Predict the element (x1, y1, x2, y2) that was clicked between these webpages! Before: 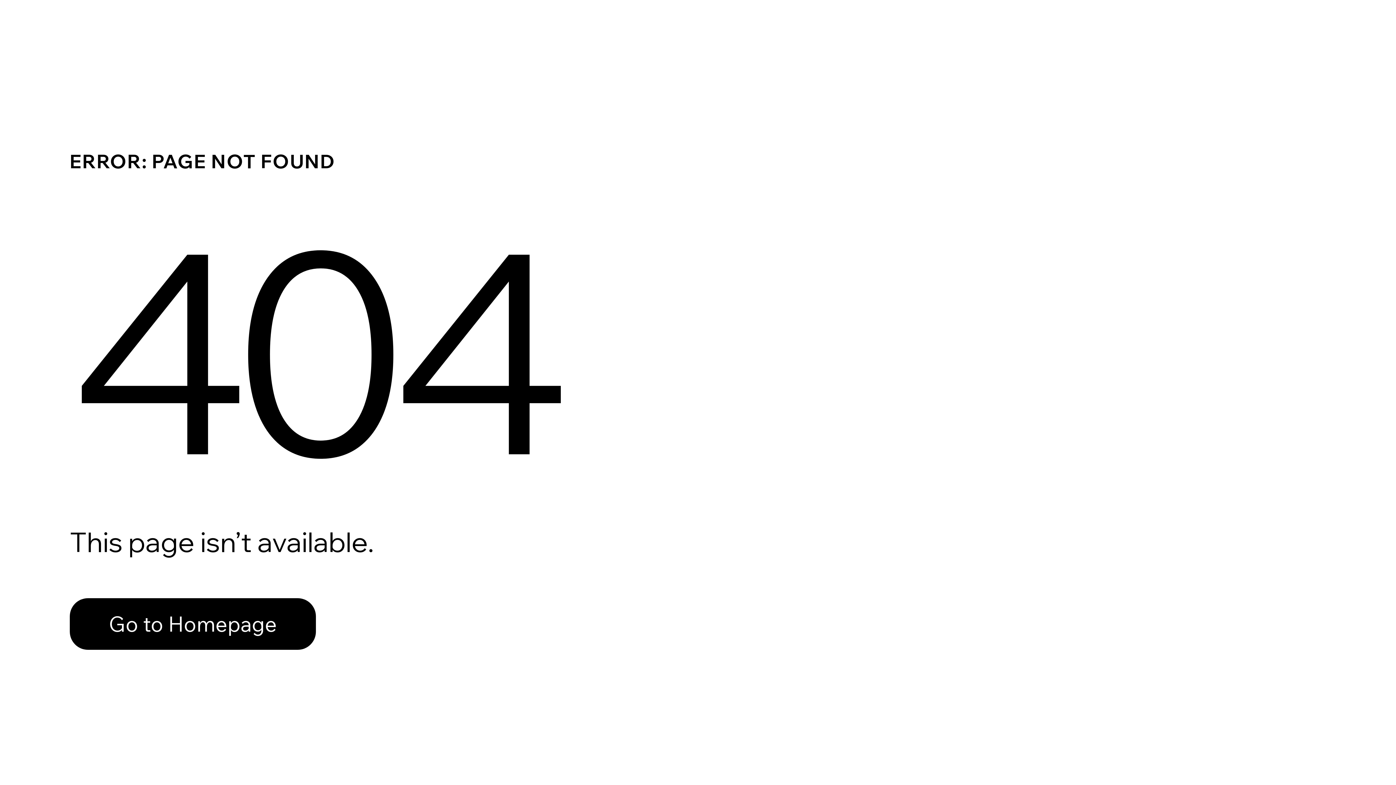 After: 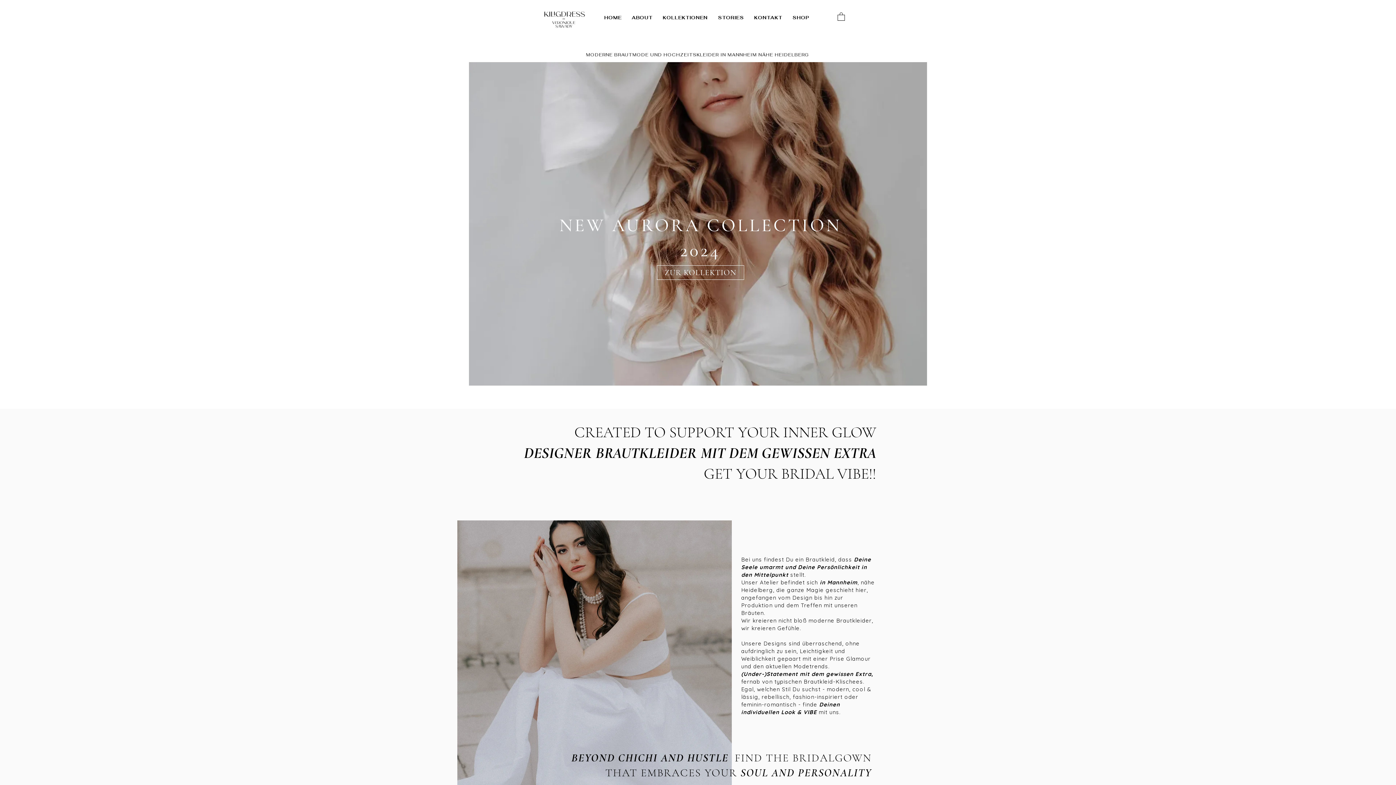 Action: label: Go to Homepage bbox: (69, 598, 316, 650)